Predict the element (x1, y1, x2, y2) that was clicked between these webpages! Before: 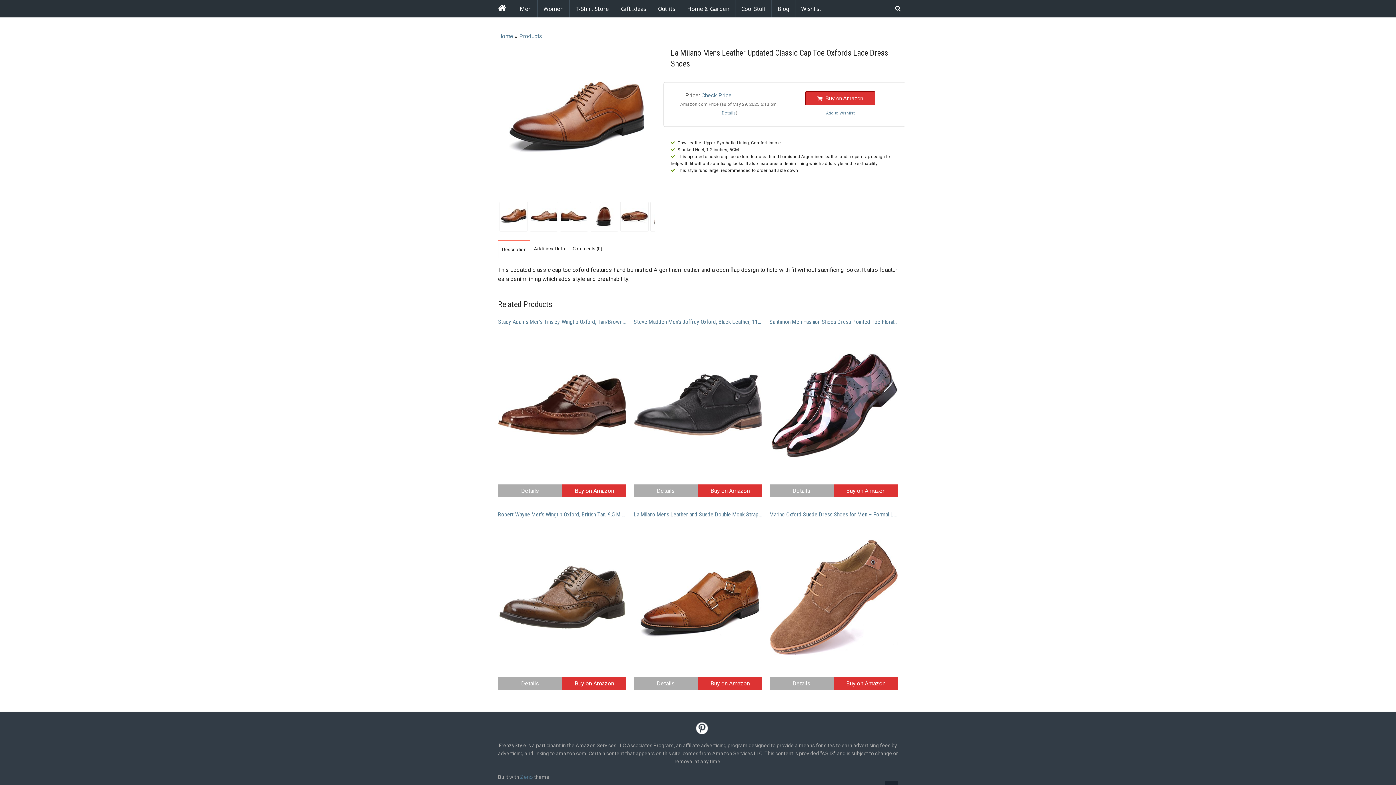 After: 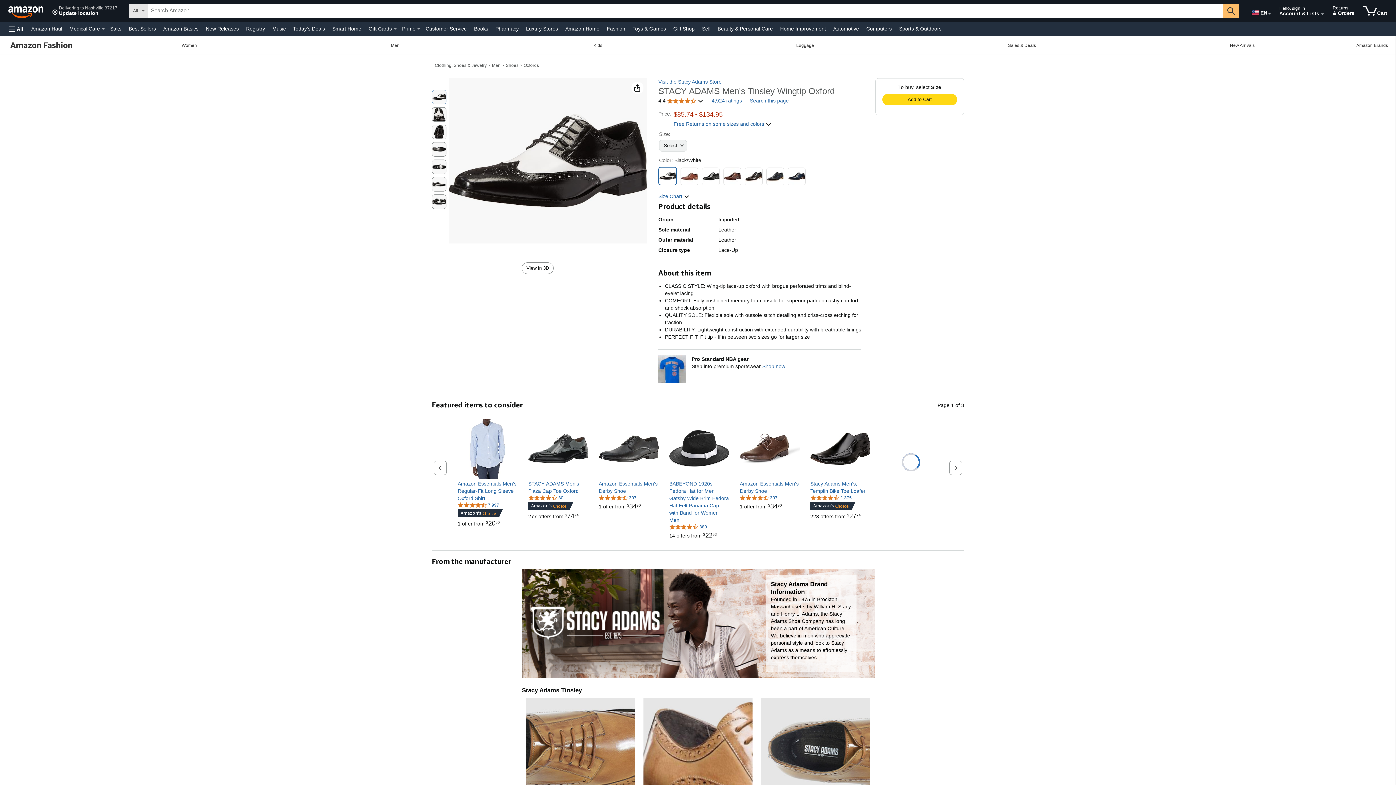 Action: bbox: (562, 484, 626, 497) label: Buy on Amazon